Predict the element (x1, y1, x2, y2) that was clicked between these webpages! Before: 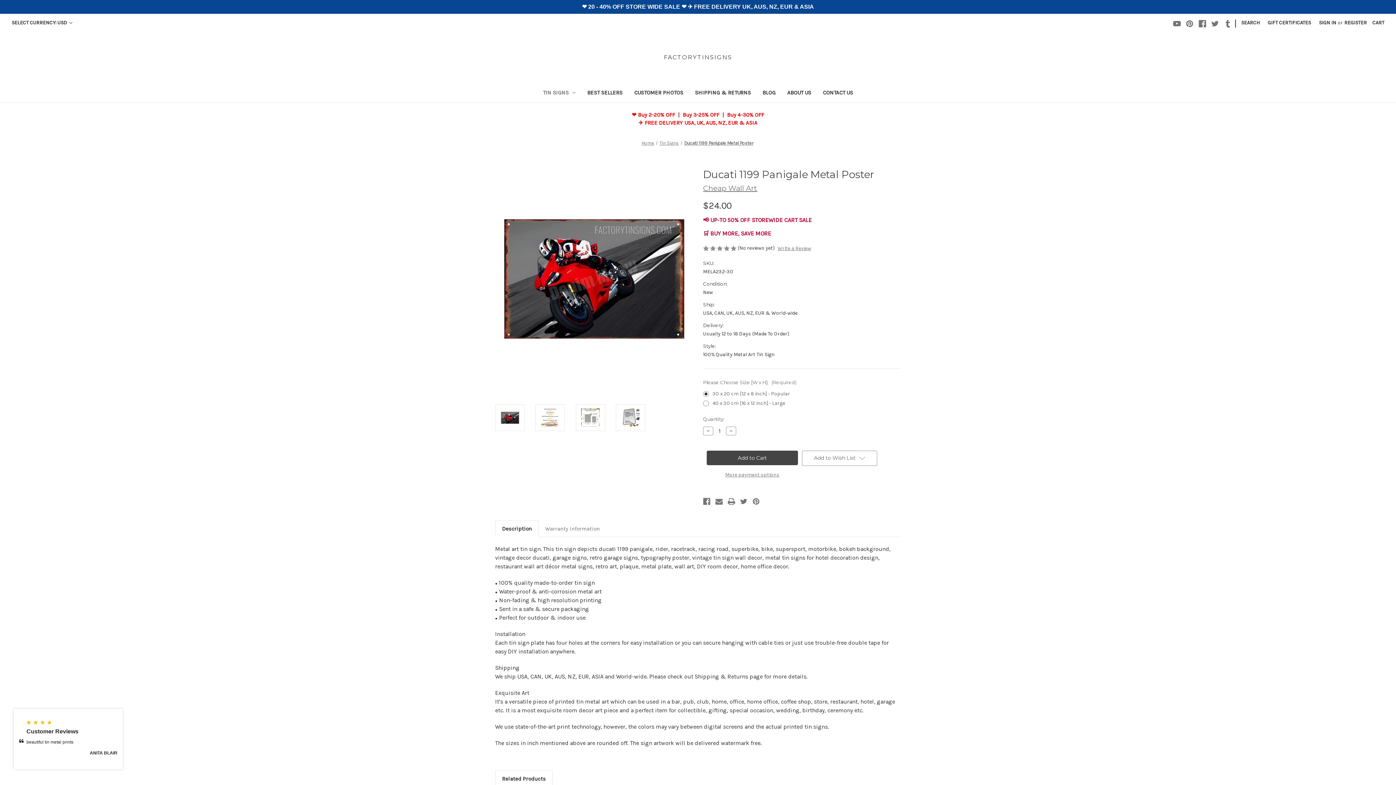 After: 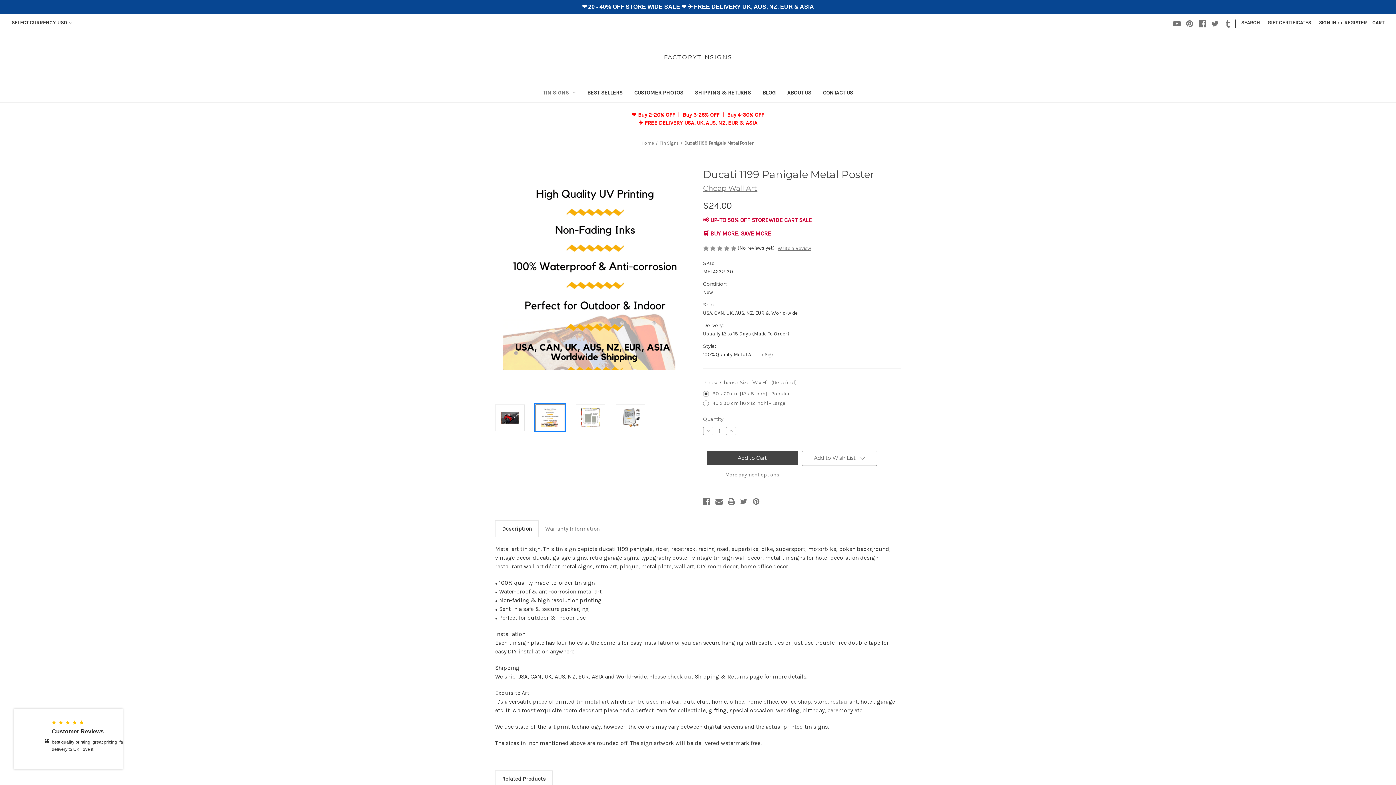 Action: bbox: (535, 404, 565, 431)